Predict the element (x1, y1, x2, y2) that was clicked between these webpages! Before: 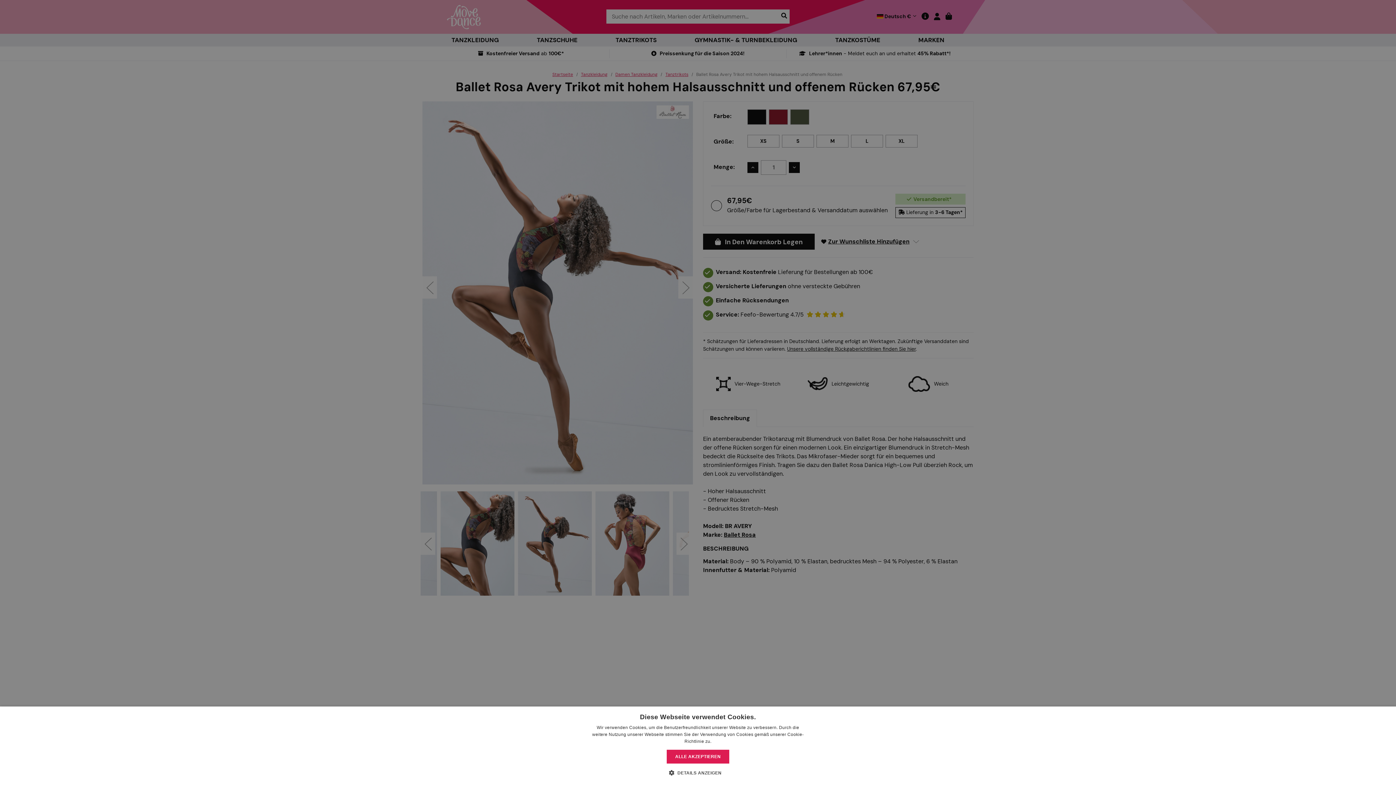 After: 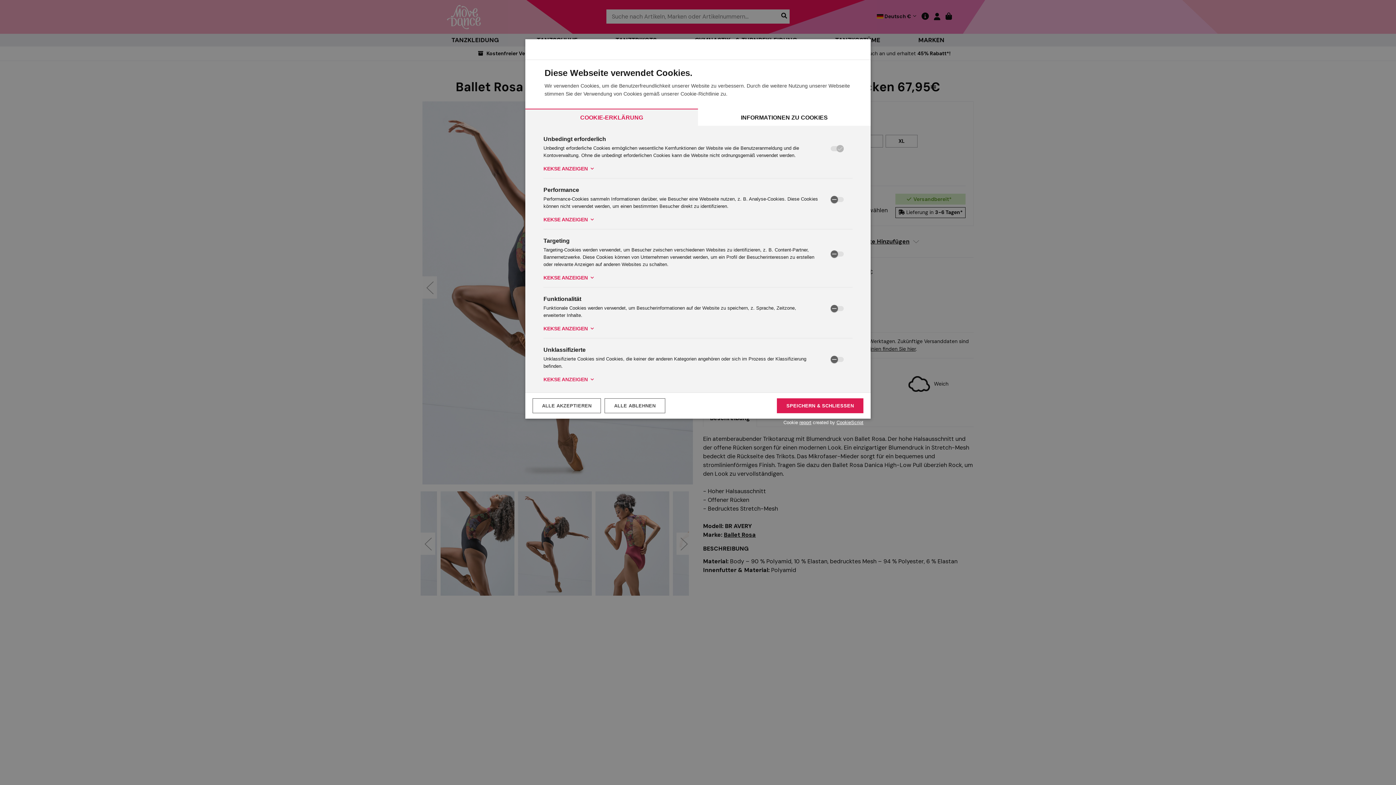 Action: label:  DETAILS ANZEIGEN bbox: (674, 769, 721, 776)